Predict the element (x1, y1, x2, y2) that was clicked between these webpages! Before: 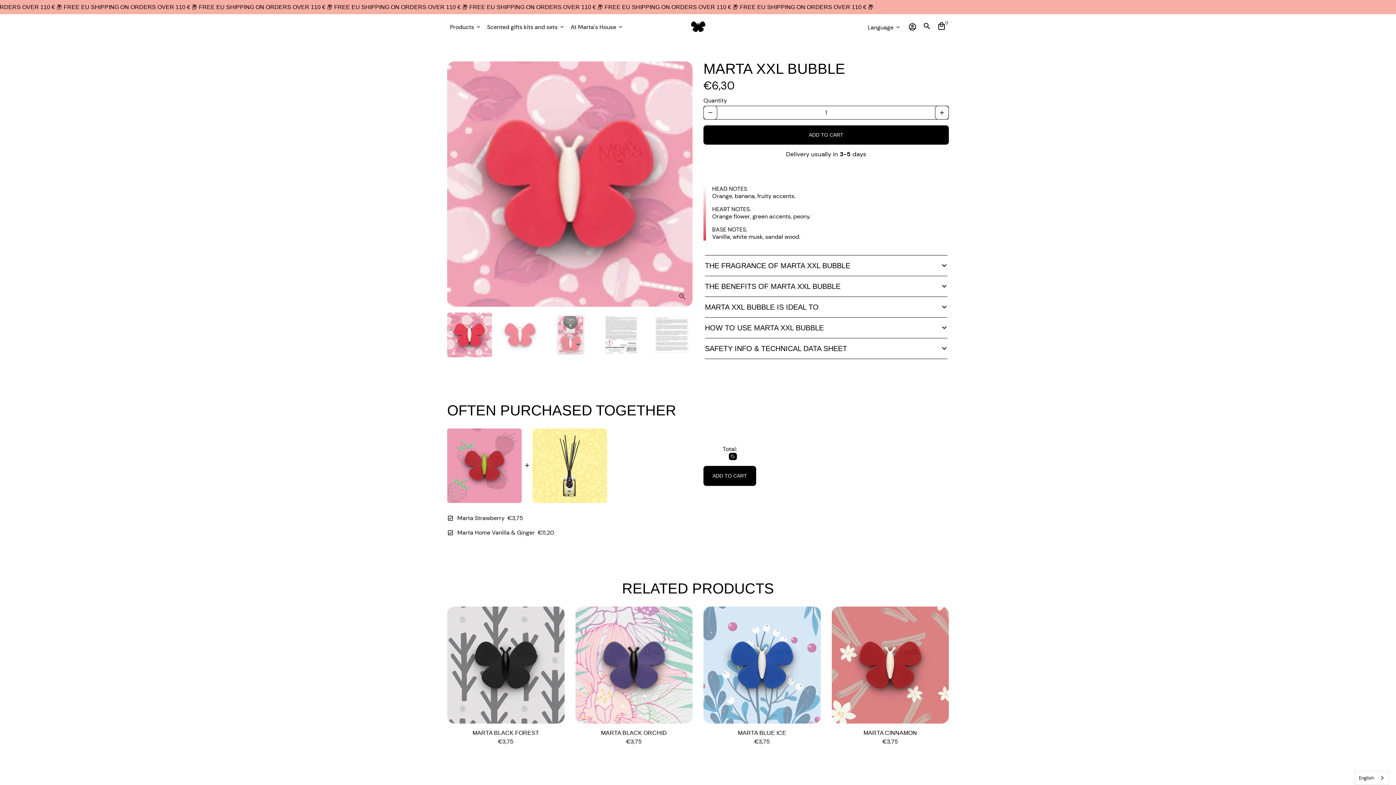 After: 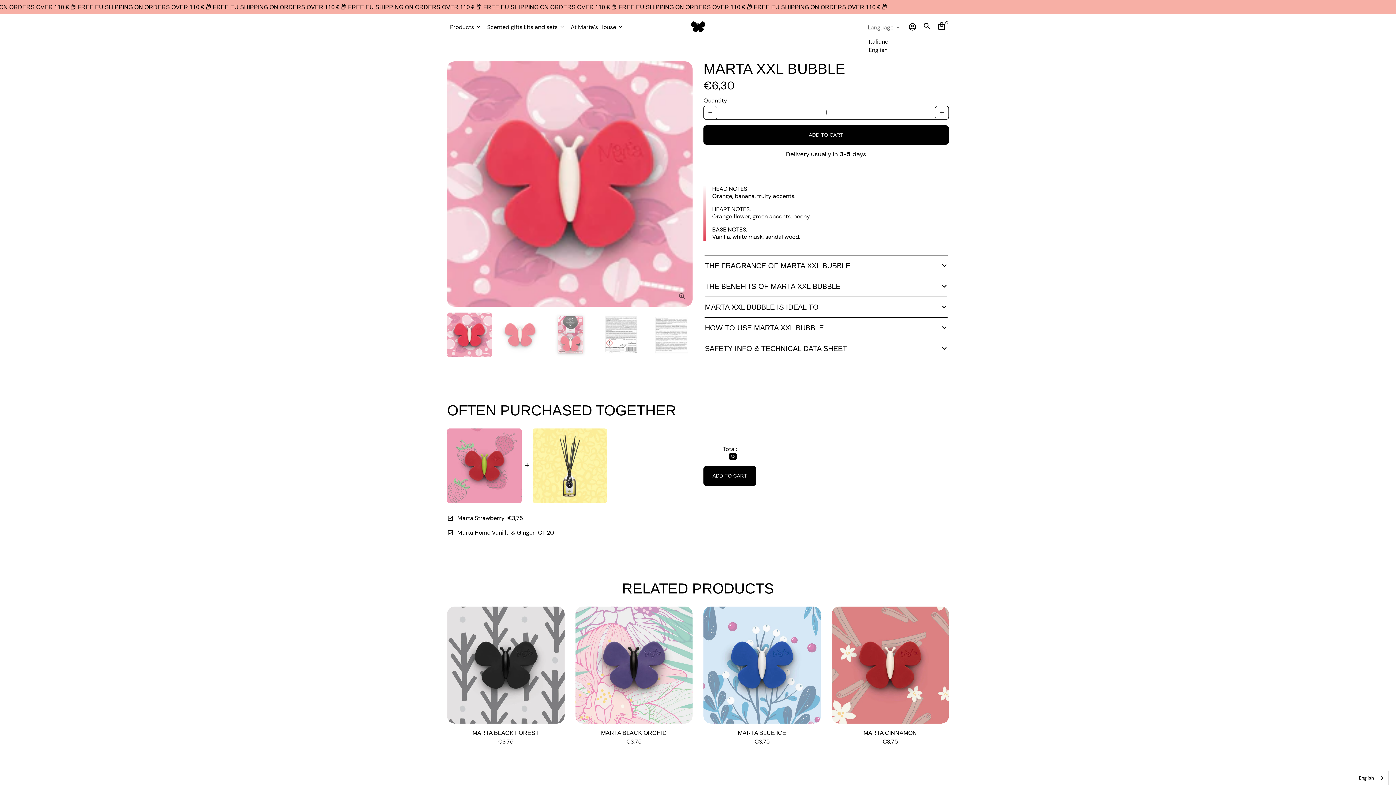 Action: bbox: (865, 20, 904, 34) label: Language keyboard_arrow_down